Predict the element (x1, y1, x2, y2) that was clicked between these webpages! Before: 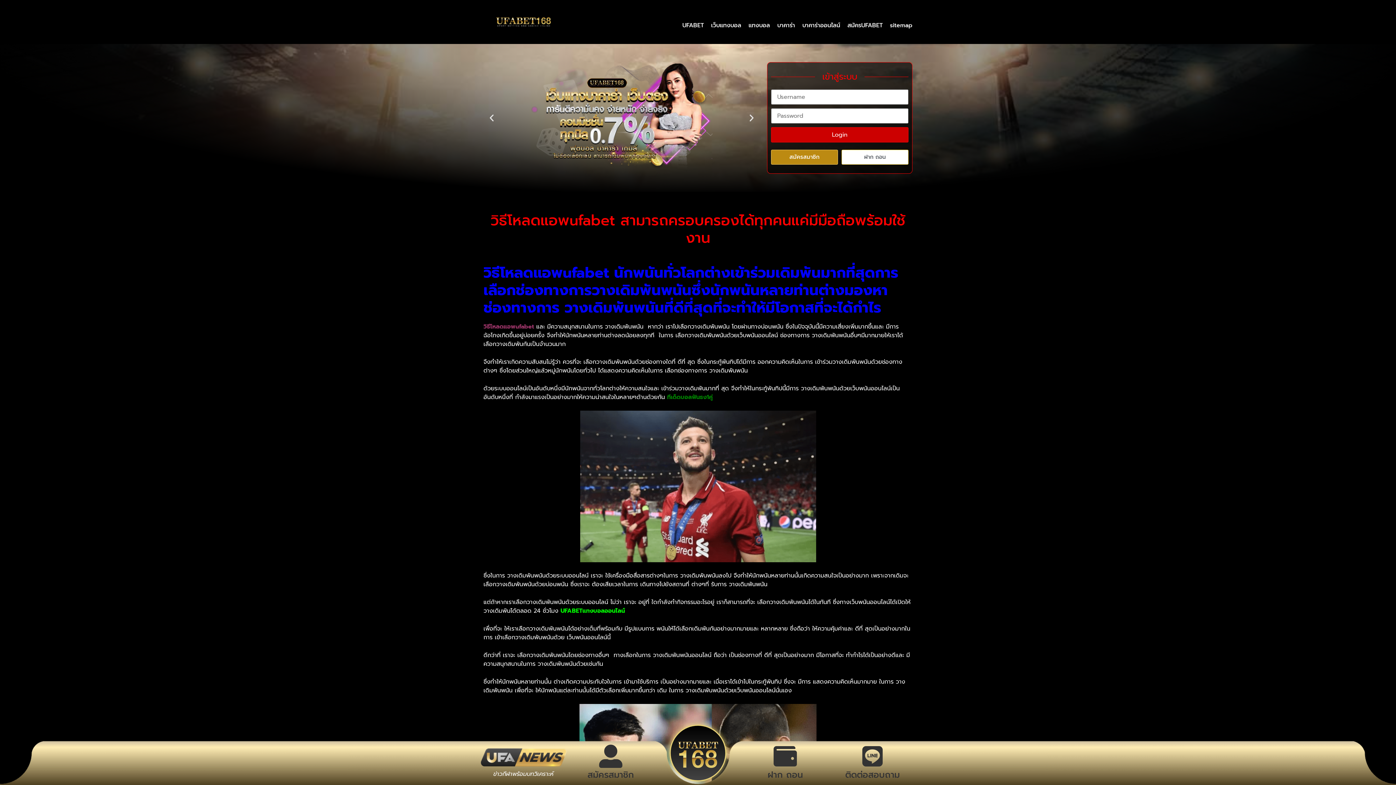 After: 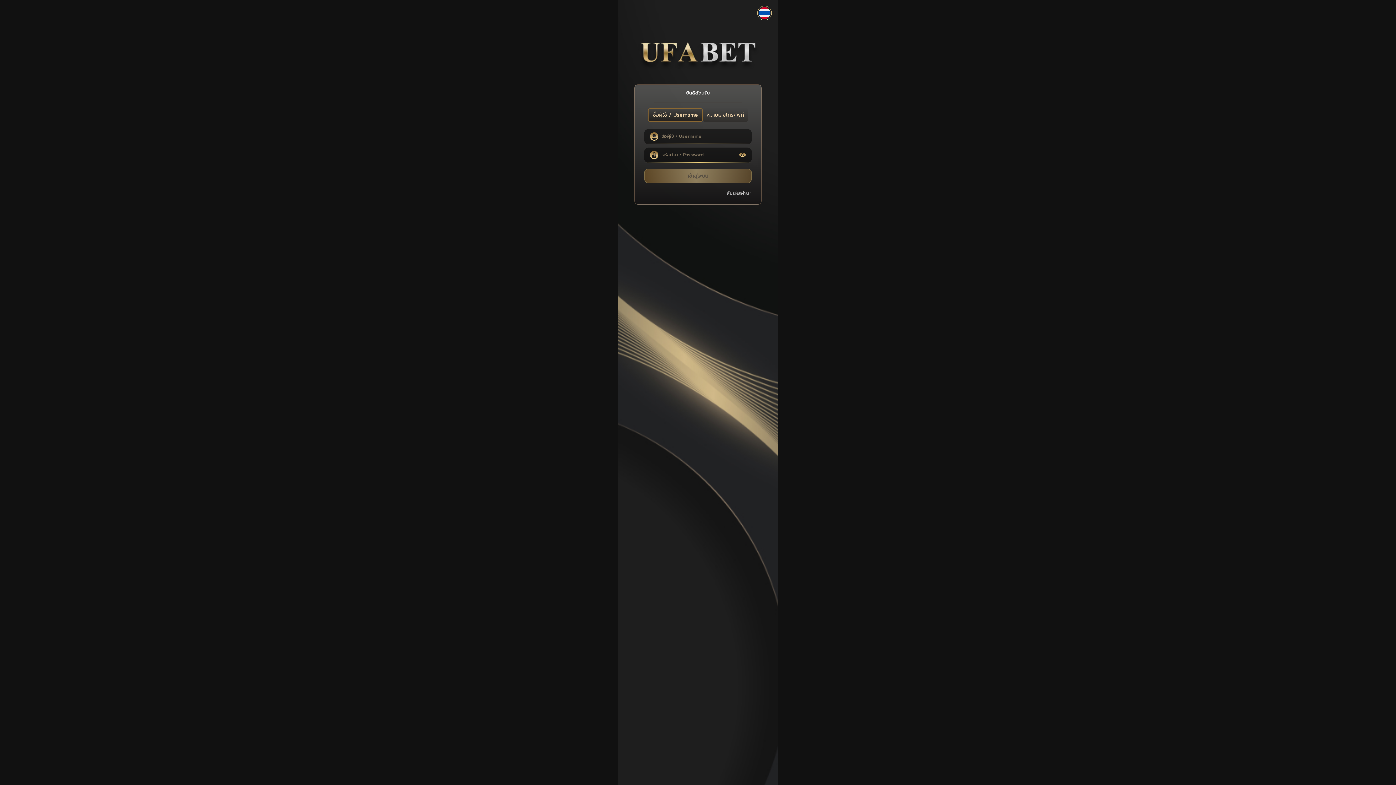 Action: bbox: (771, 149, 838, 164) label: สมัครสมาชิก